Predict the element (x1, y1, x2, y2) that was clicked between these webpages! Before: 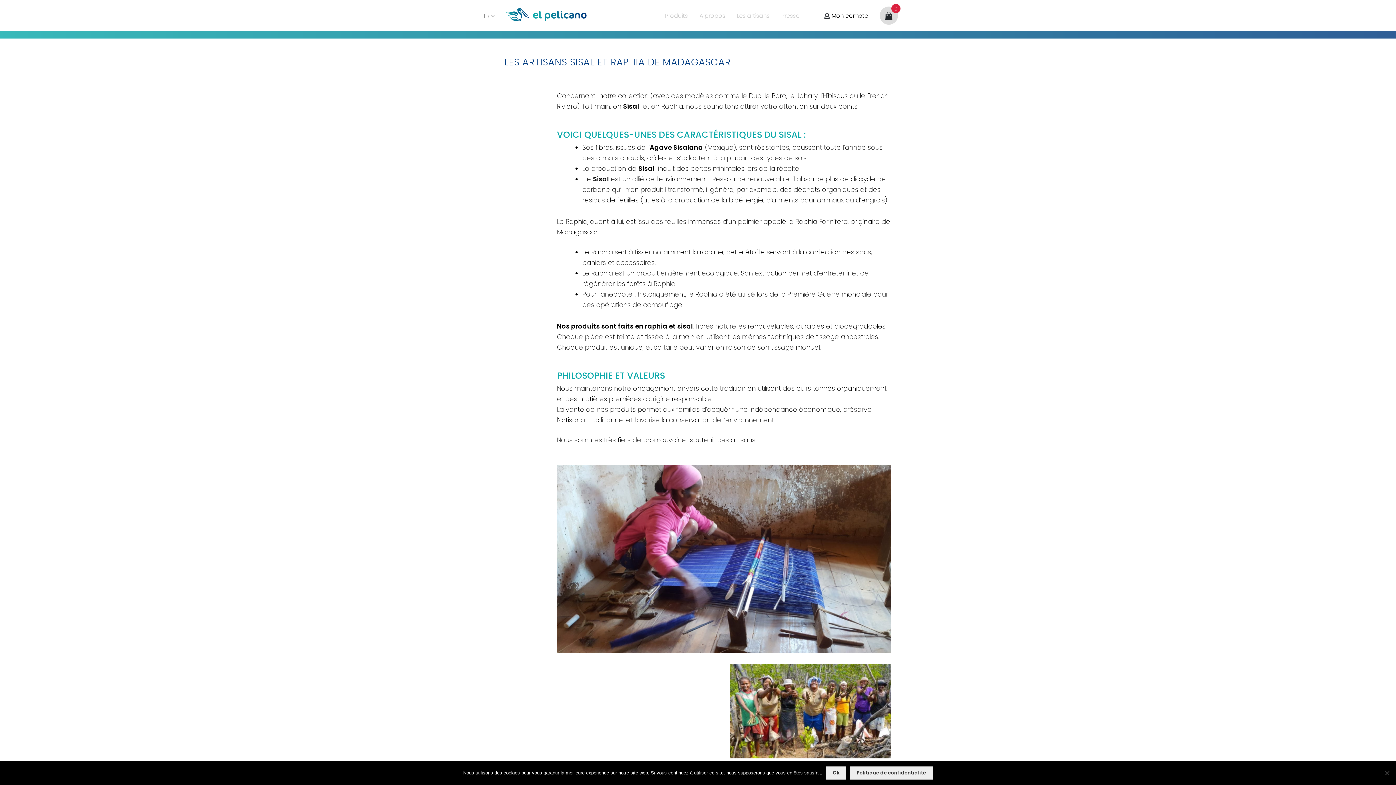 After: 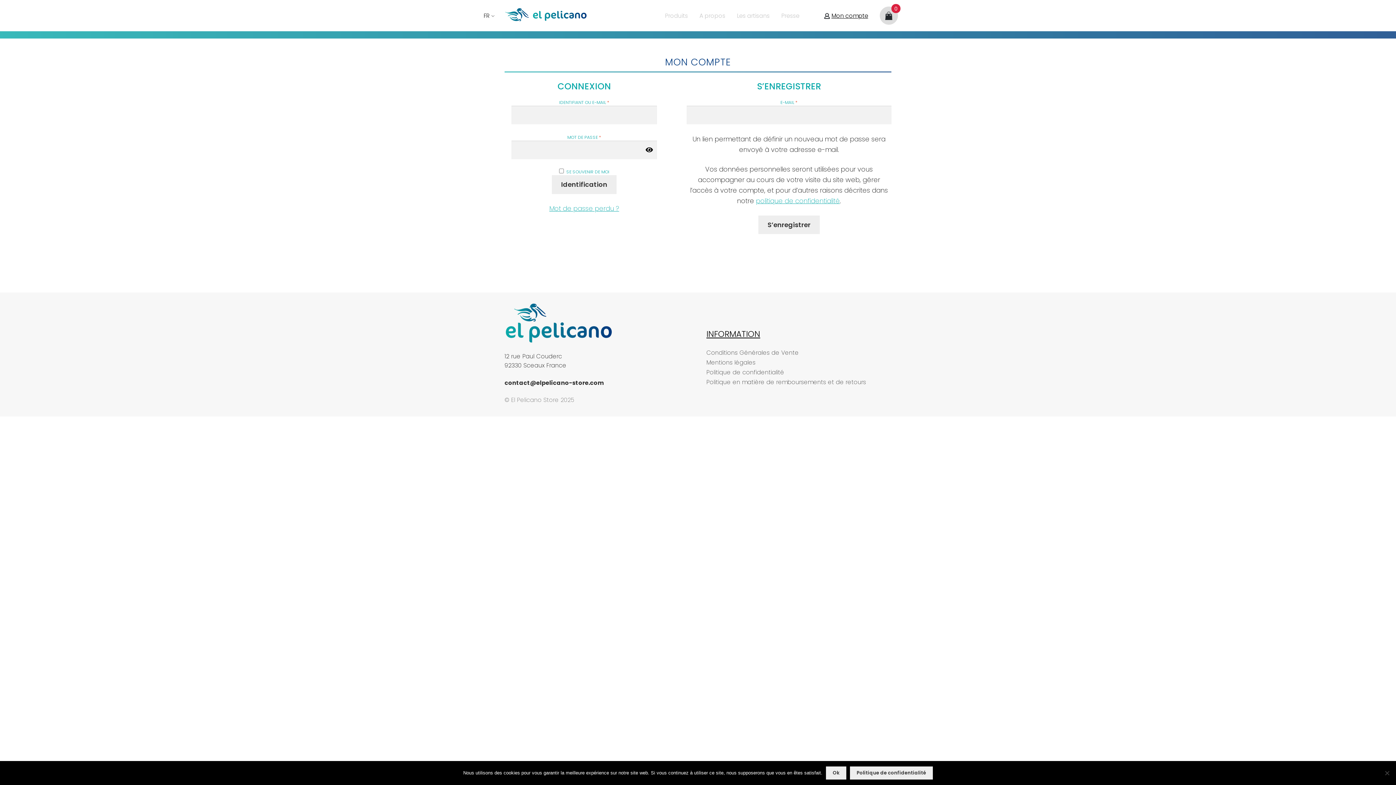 Action: label: Mon compte bbox: (824, 7, 873, 24)